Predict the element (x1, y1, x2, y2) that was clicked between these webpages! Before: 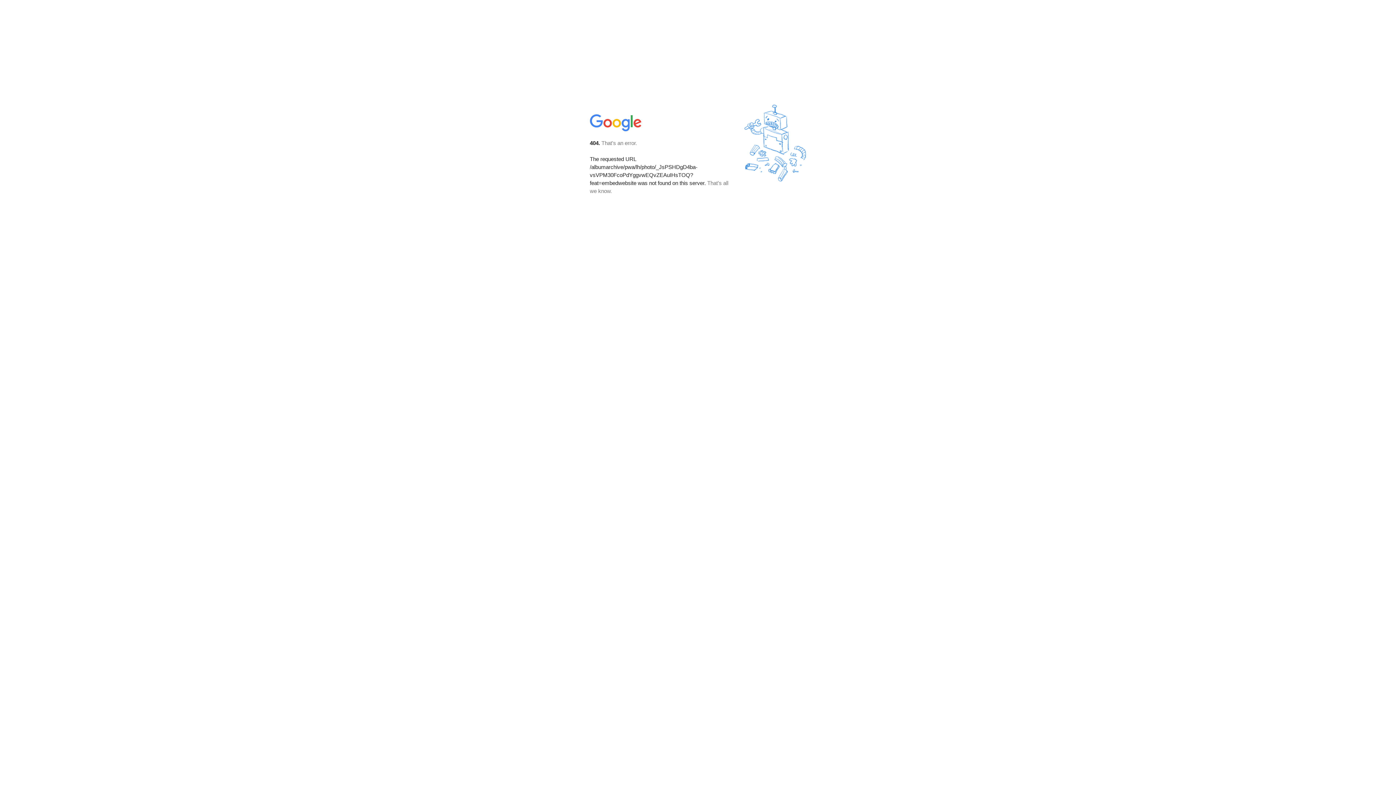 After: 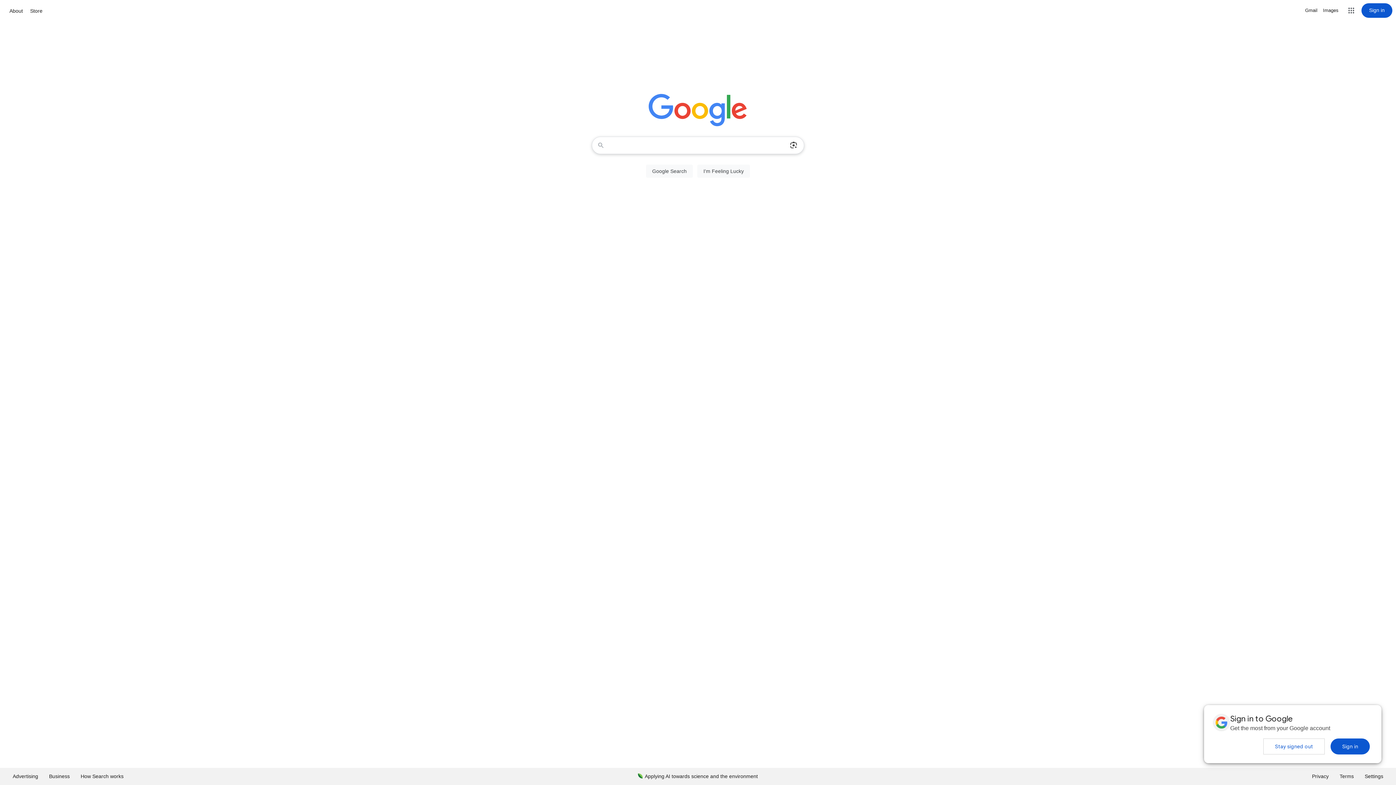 Action: bbox: (590, 127, 642, 134)